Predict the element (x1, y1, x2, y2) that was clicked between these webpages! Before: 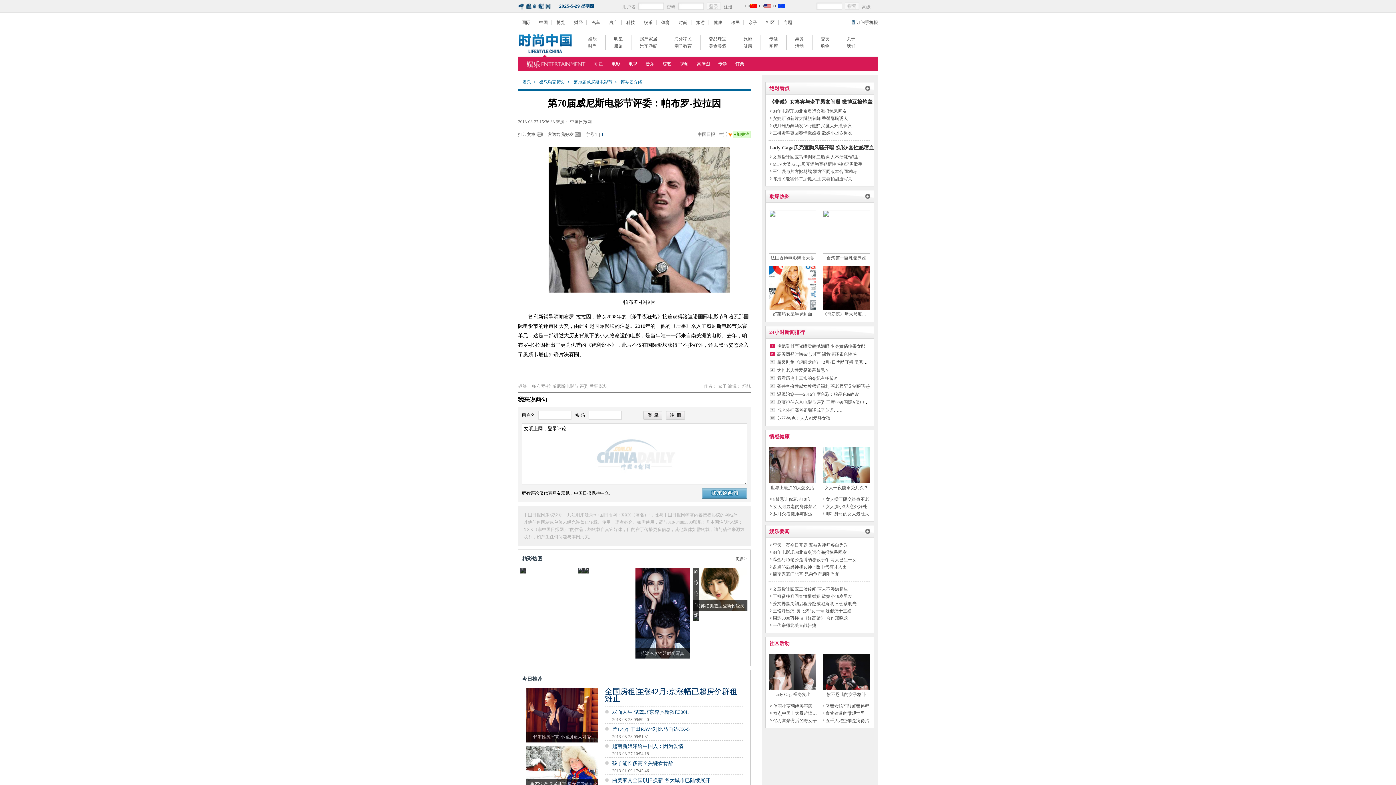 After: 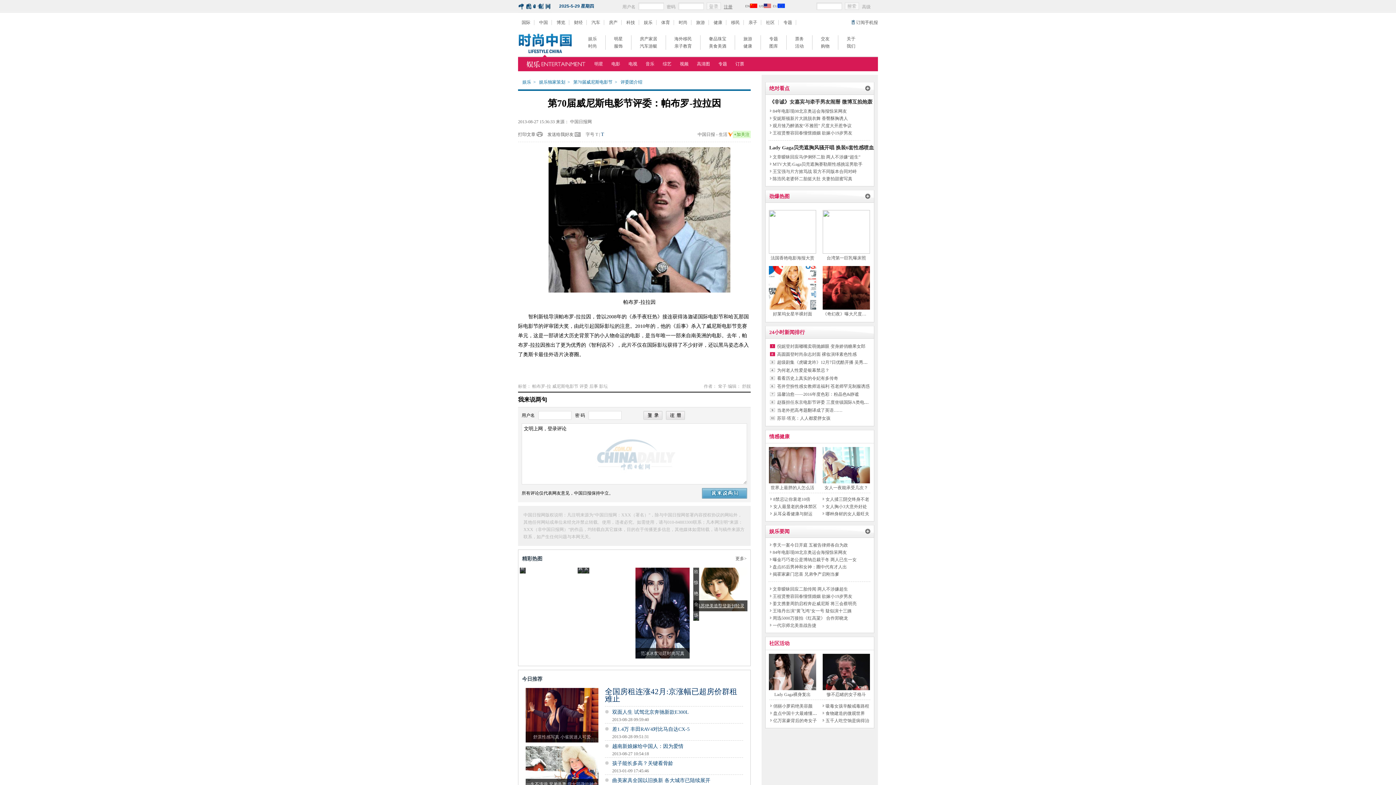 Action: bbox: (693, 600, 747, 611) label: 马苏绝美造型登新刊轻灵